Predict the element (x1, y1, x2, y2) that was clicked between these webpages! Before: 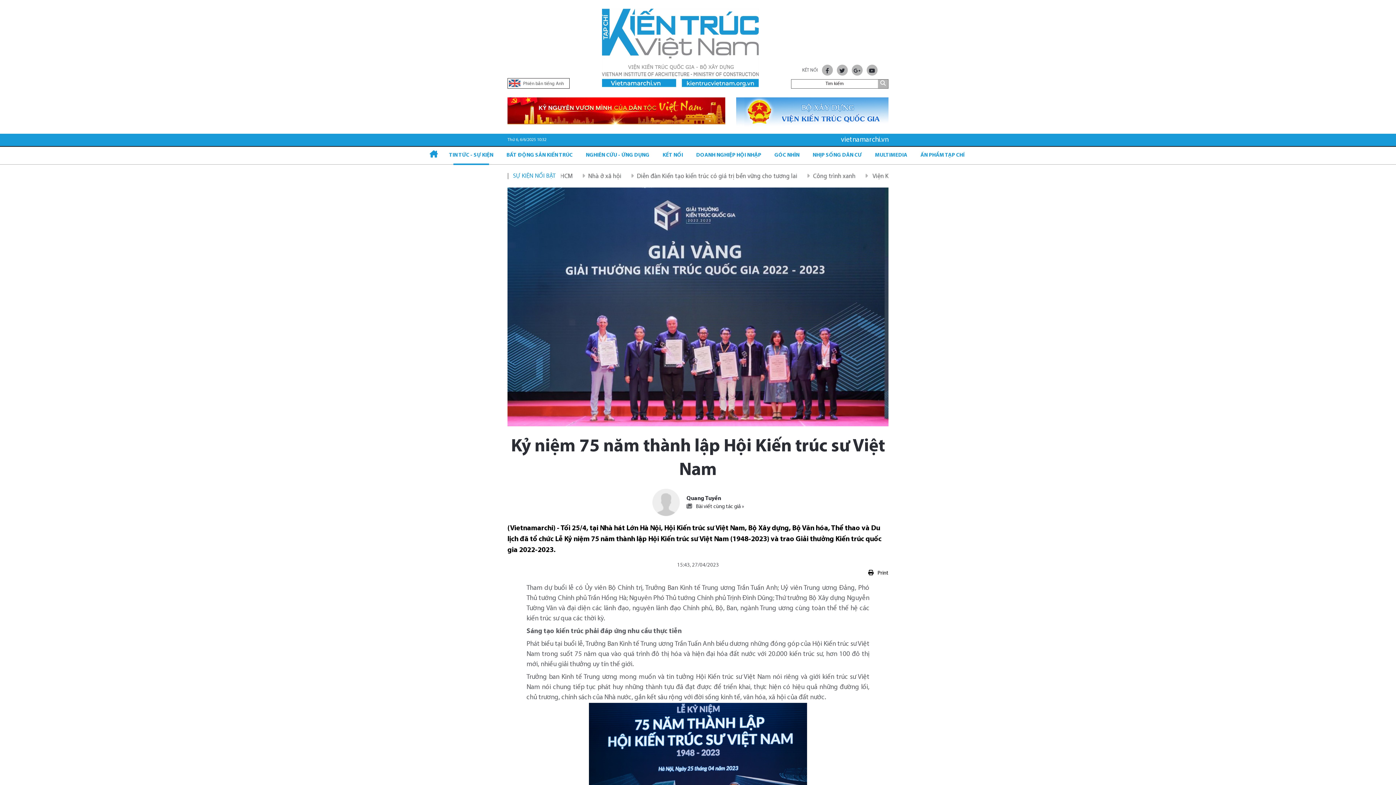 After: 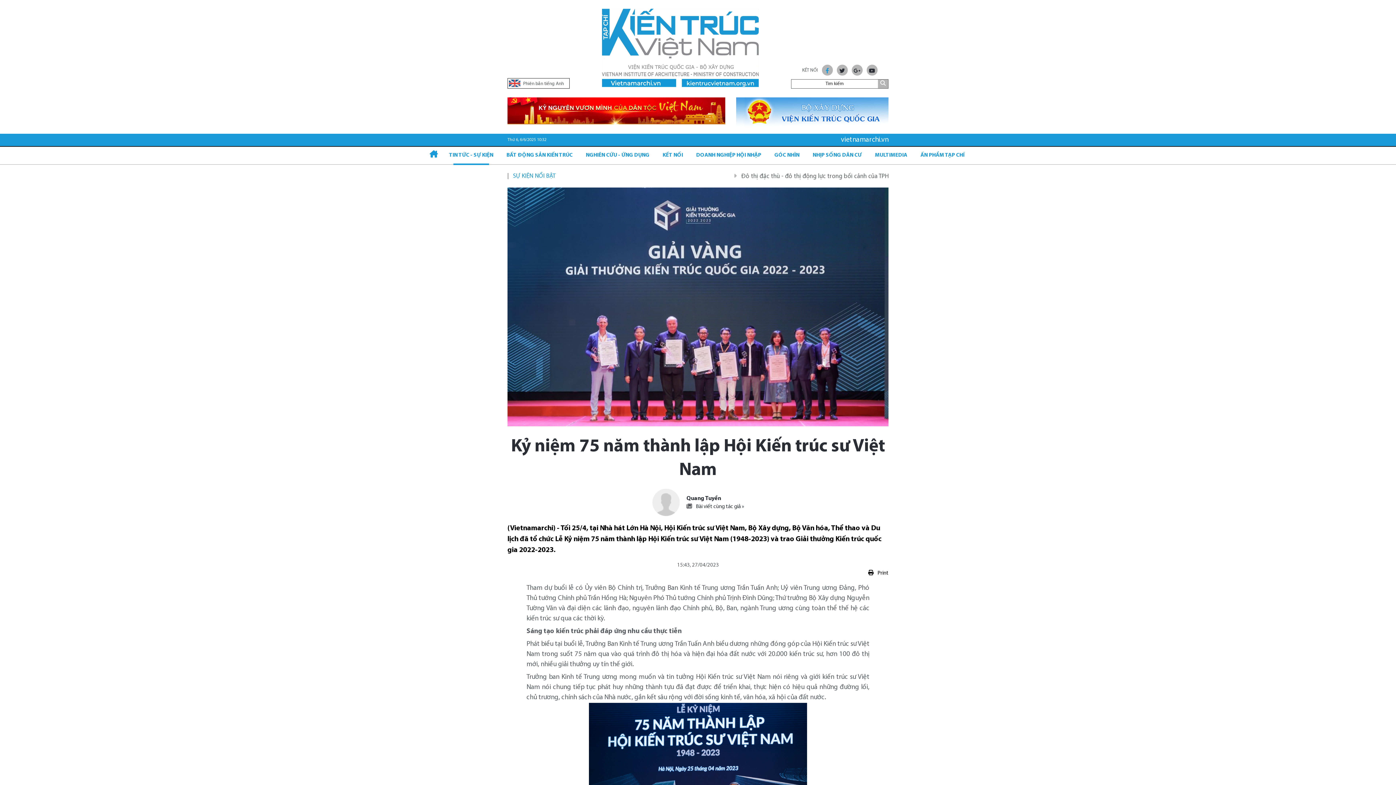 Action: bbox: (822, 64, 832, 75)